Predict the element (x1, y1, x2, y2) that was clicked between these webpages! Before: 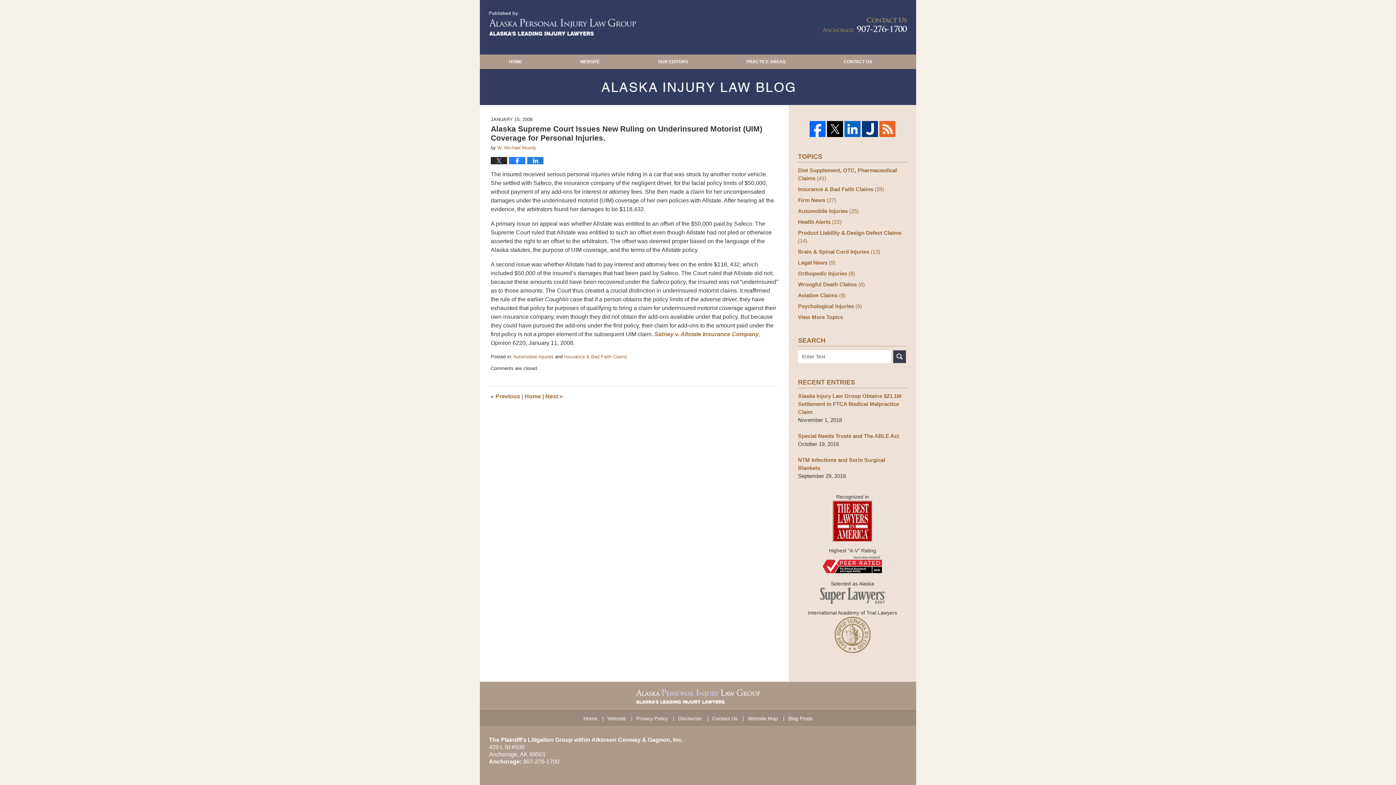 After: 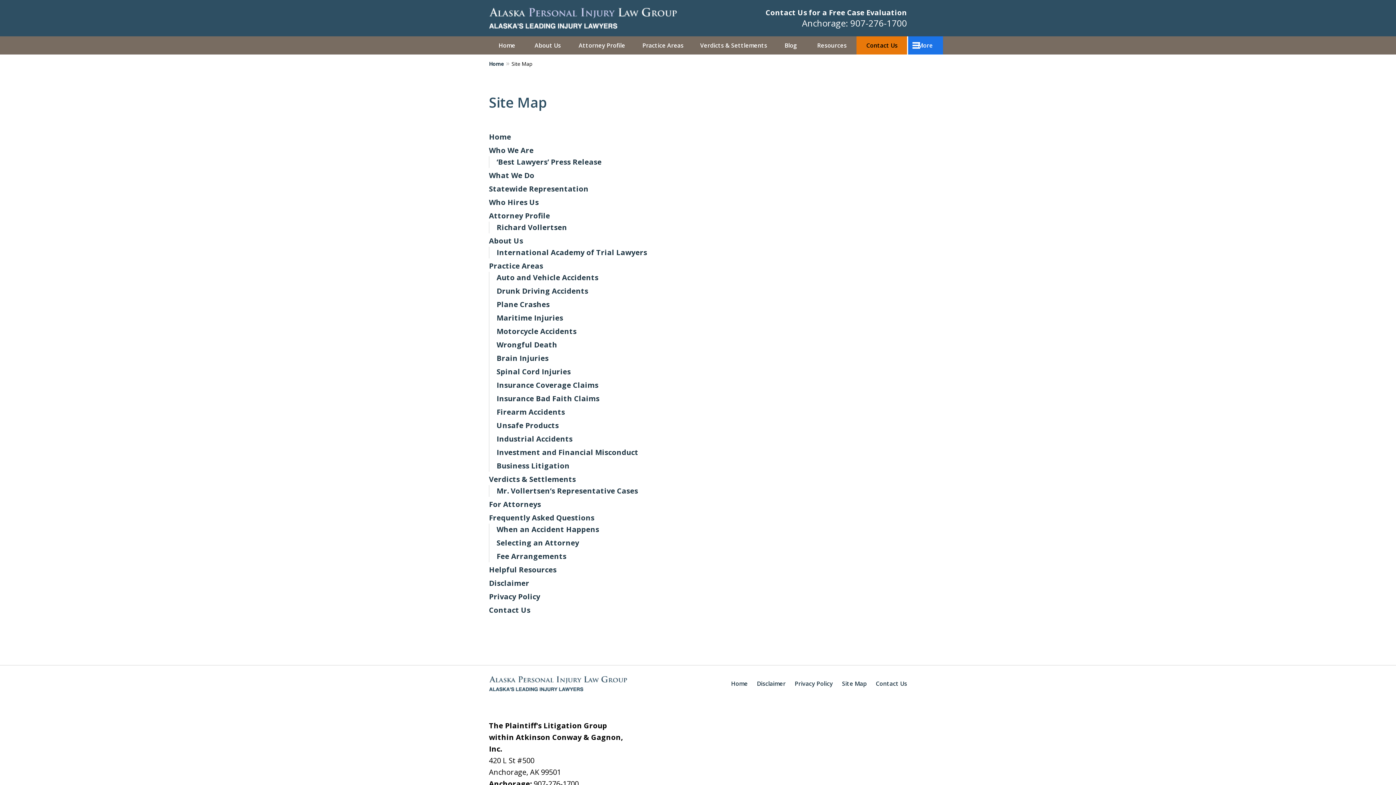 Action: bbox: (744, 714, 781, 723) label: Website Map